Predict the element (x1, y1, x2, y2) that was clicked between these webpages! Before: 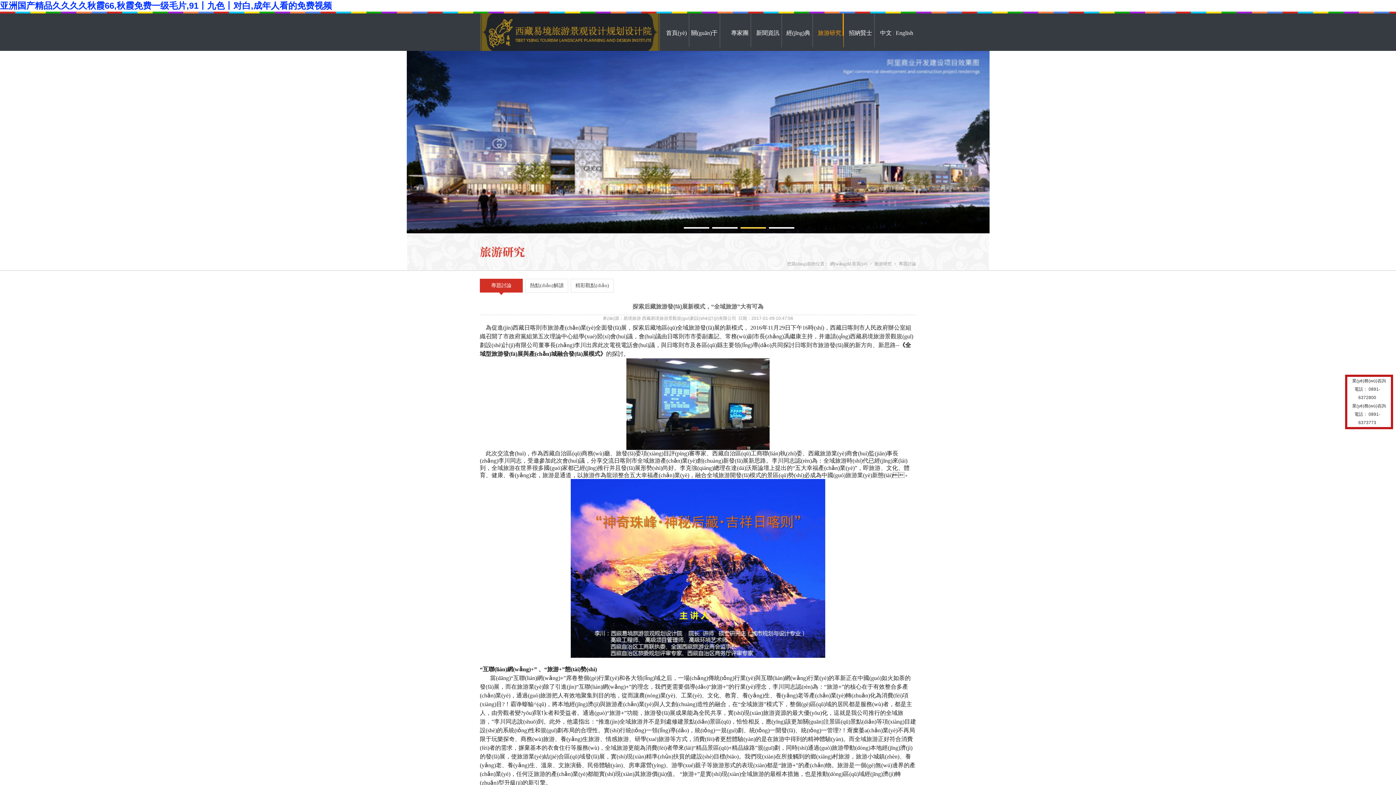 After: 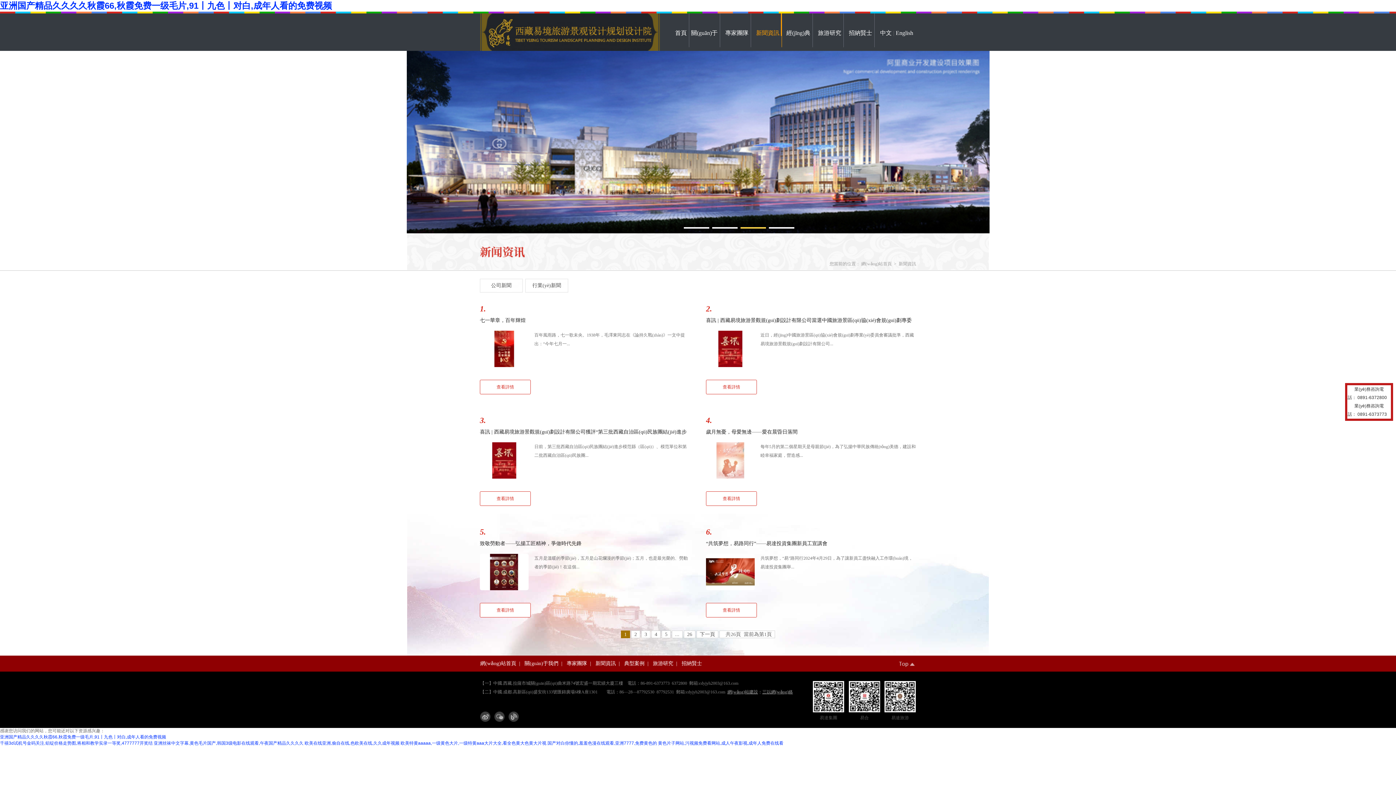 Action: label: 新聞資訊 bbox: (756, 29, 779, 36)